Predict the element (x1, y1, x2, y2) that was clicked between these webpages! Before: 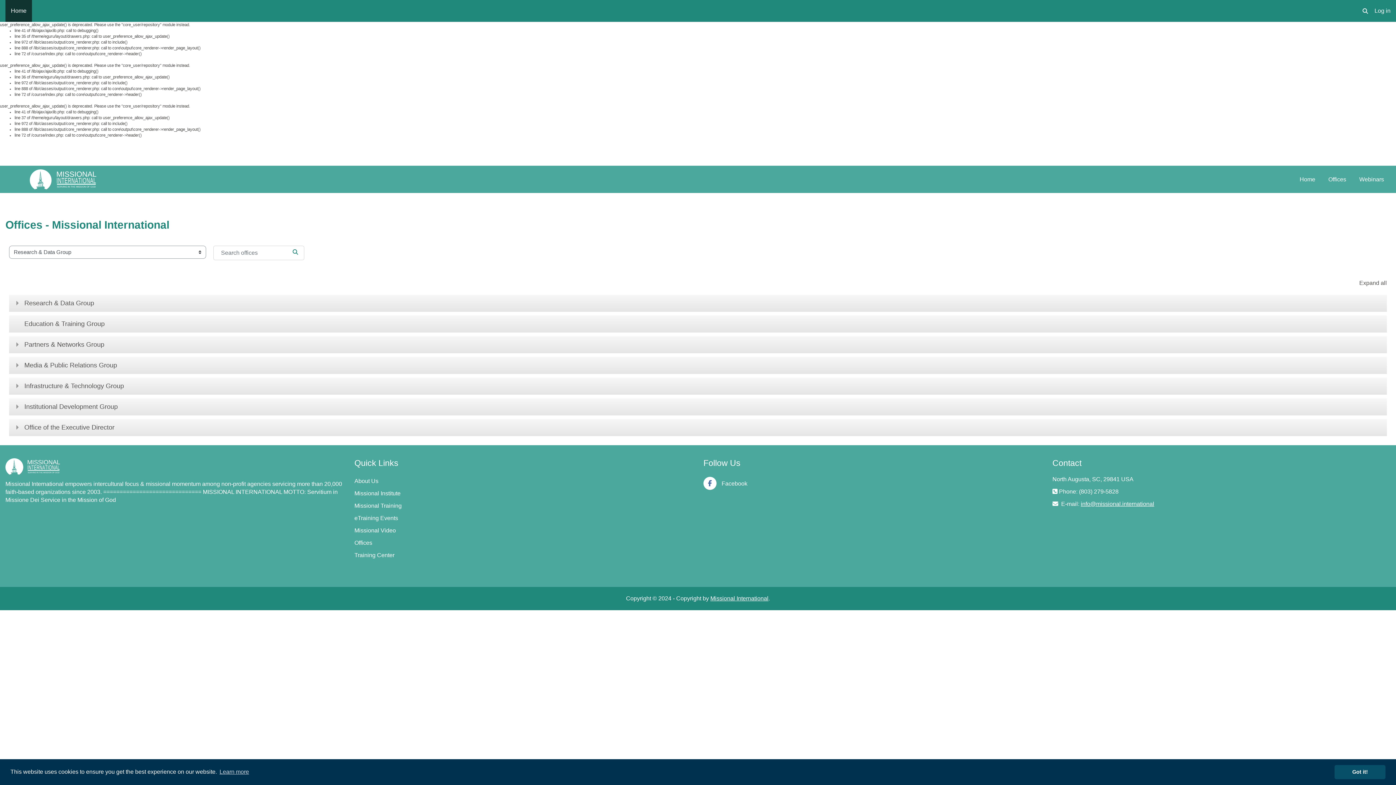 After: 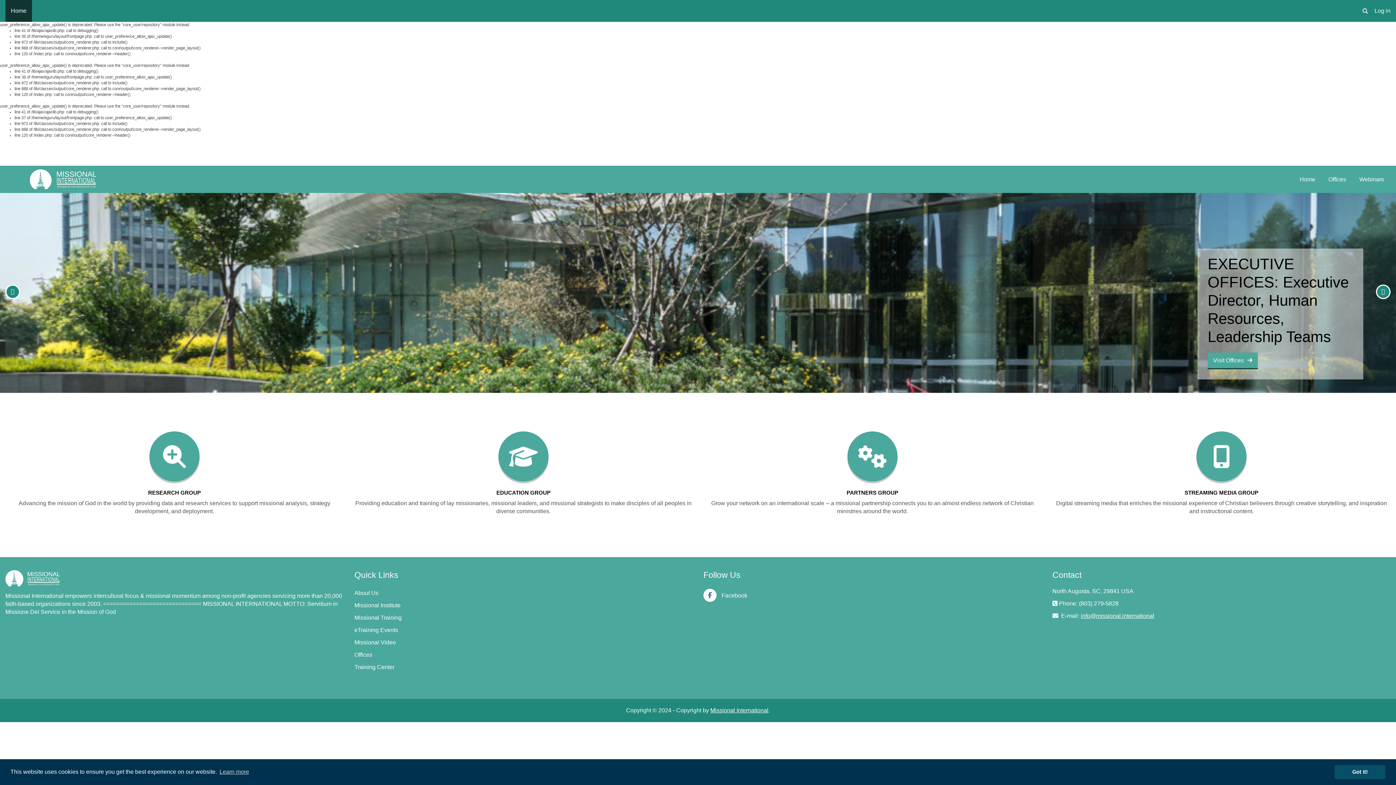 Action: label: Home bbox: (1293, 169, 1322, 189)